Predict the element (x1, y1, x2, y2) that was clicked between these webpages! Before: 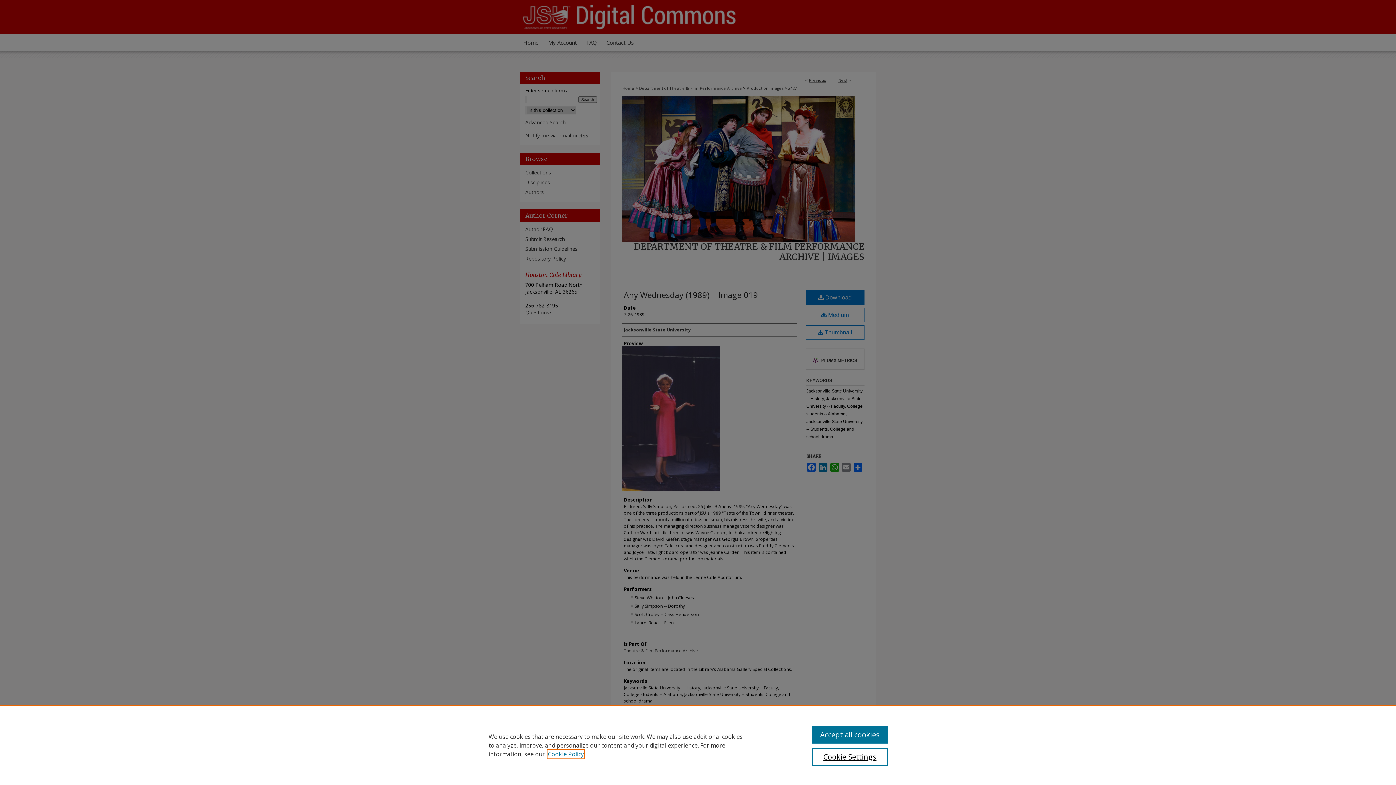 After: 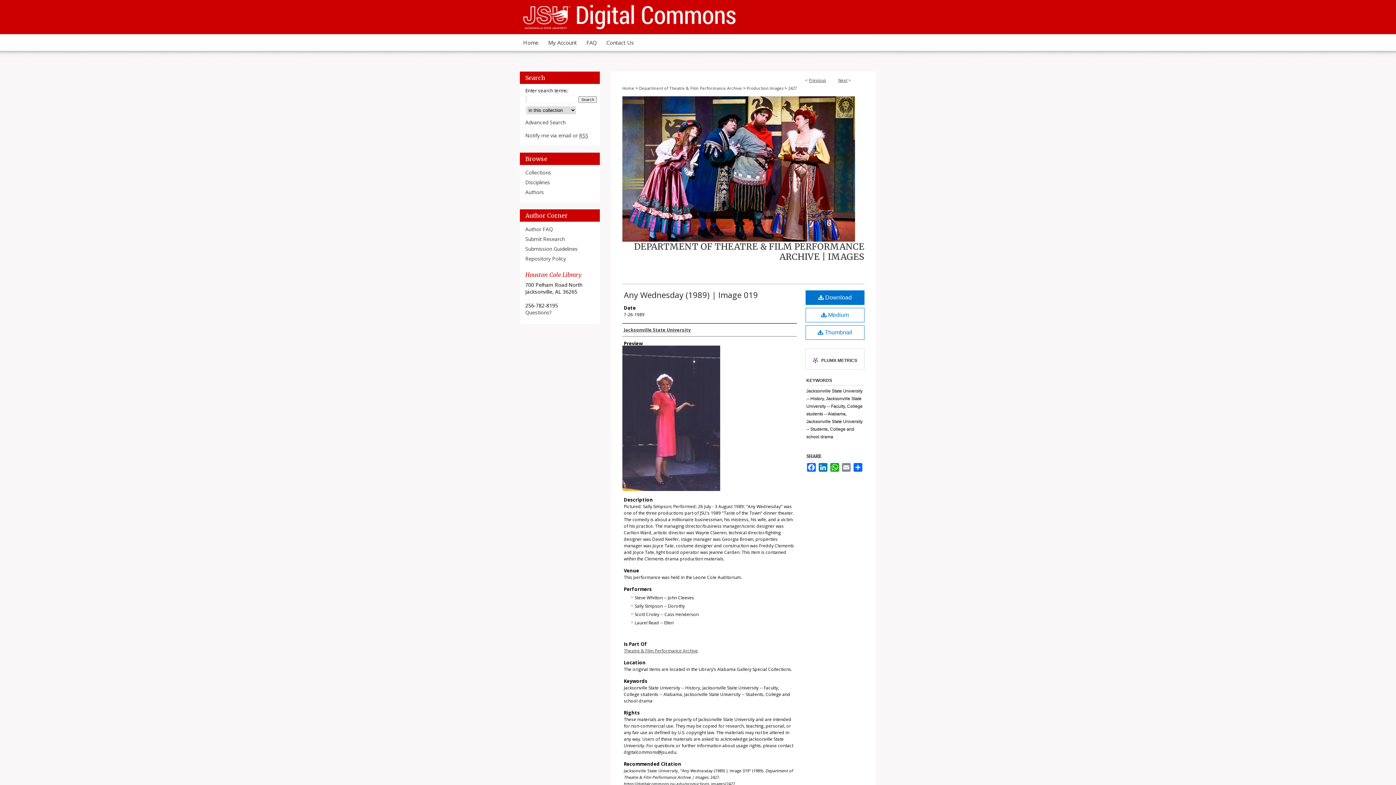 Action: label: Accept all cookies bbox: (812, 726, 887, 744)